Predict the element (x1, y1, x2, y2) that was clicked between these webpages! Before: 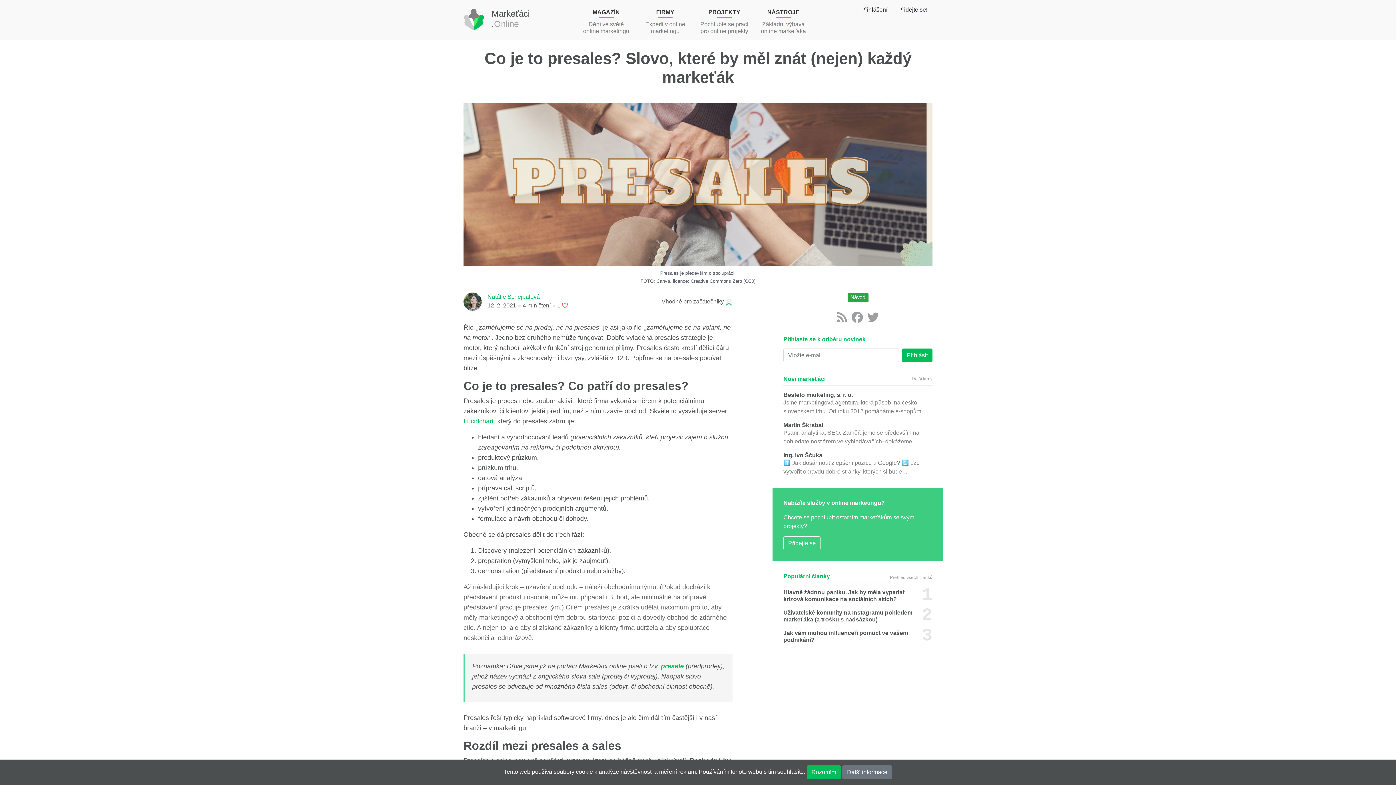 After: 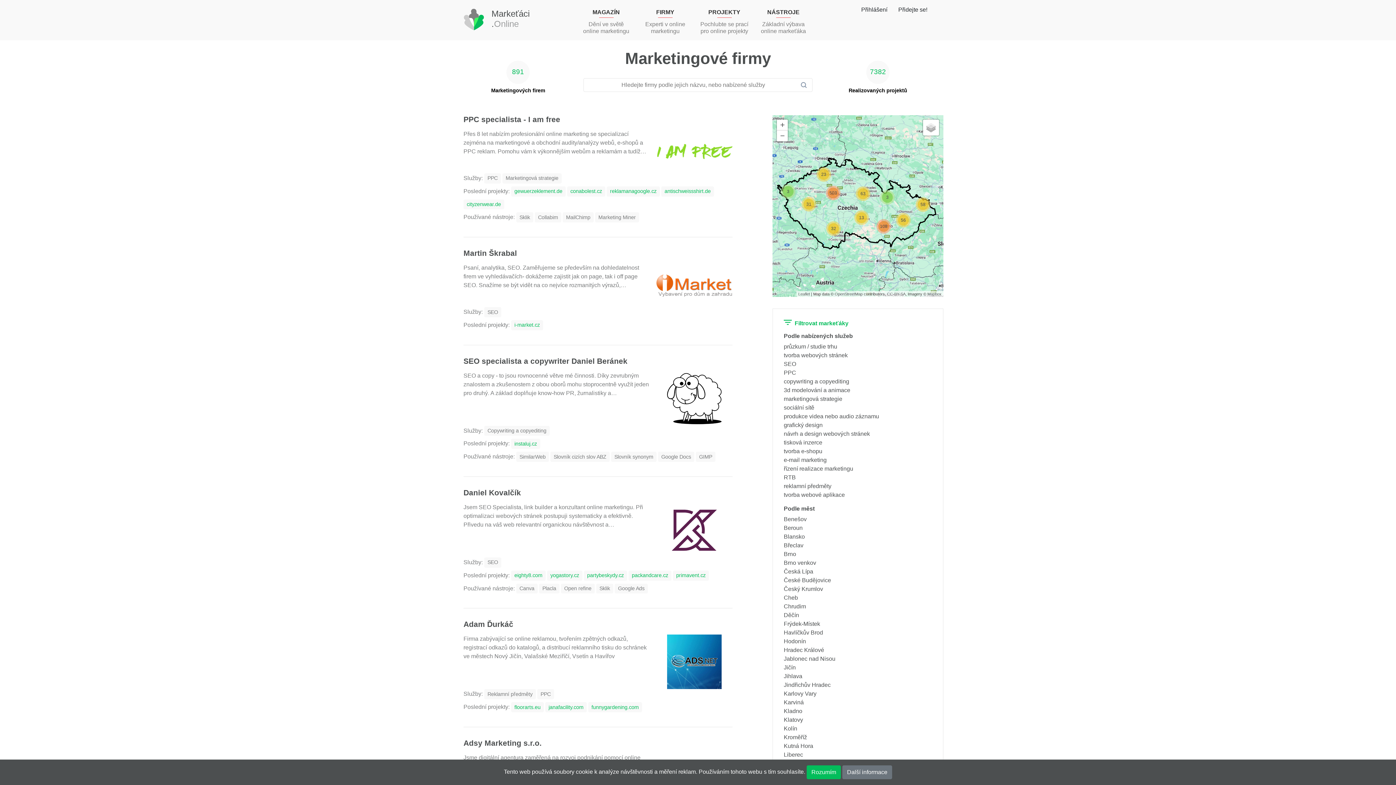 Action: bbox: (637, 2, 696, 37) label: FIRMY

Experti v online marketingu